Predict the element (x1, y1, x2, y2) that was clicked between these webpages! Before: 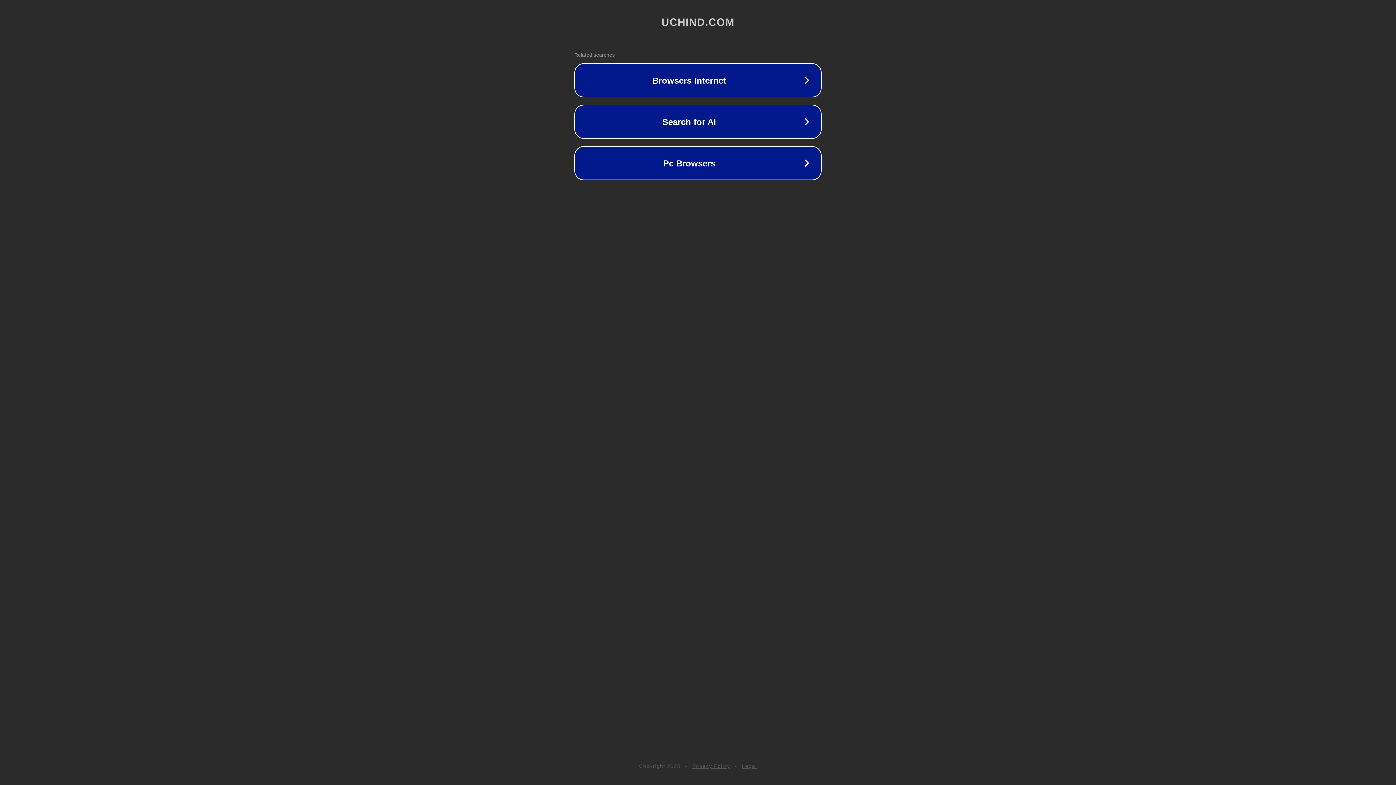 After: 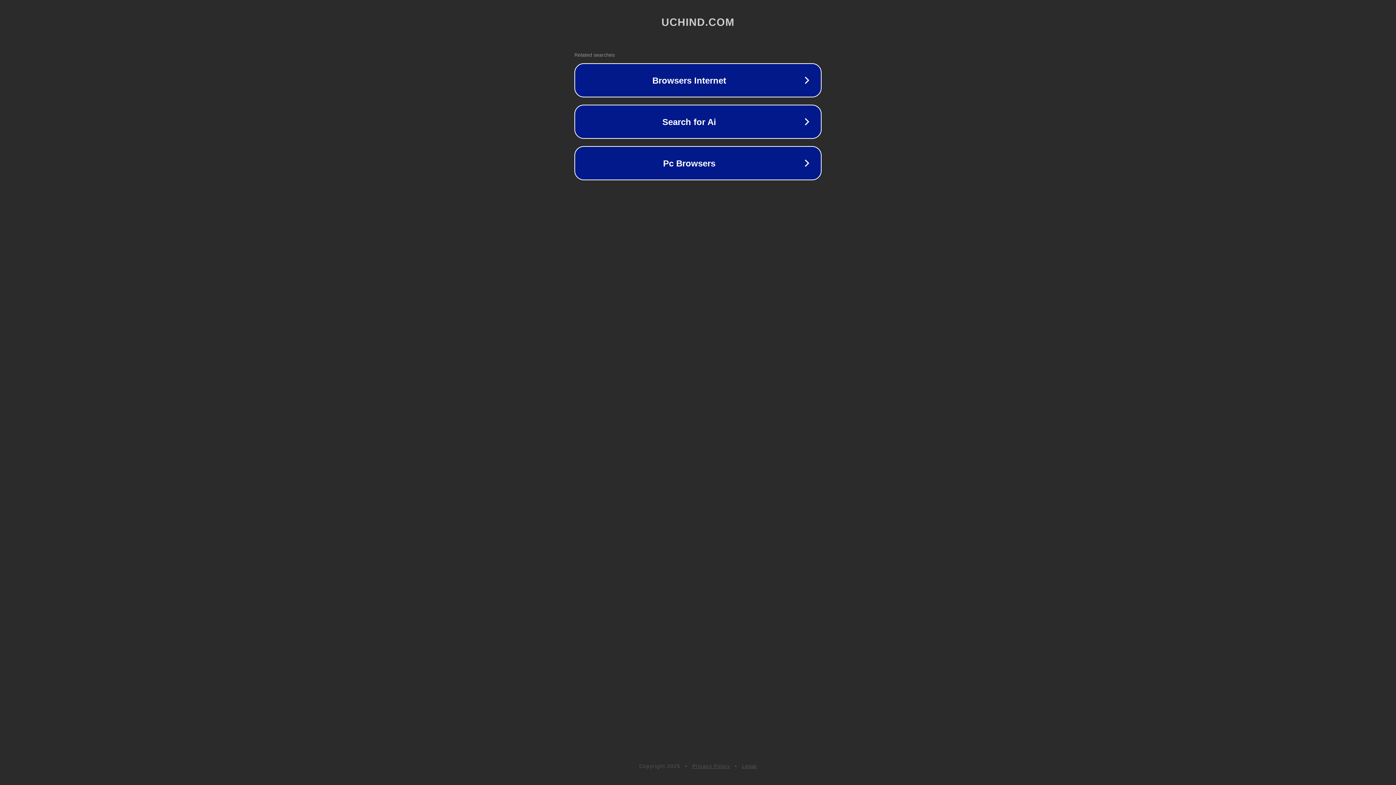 Action: label: Legal bbox: (742, 763, 757, 769)